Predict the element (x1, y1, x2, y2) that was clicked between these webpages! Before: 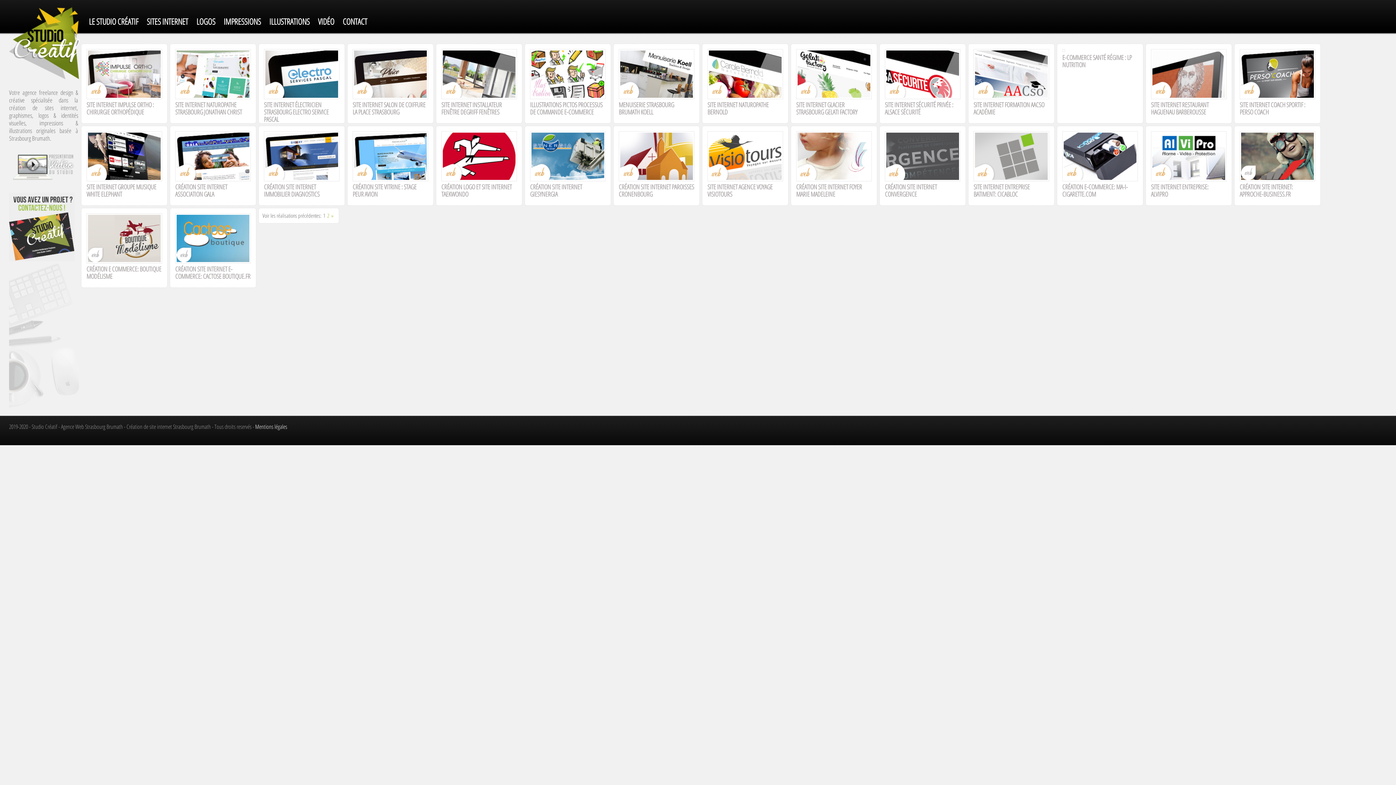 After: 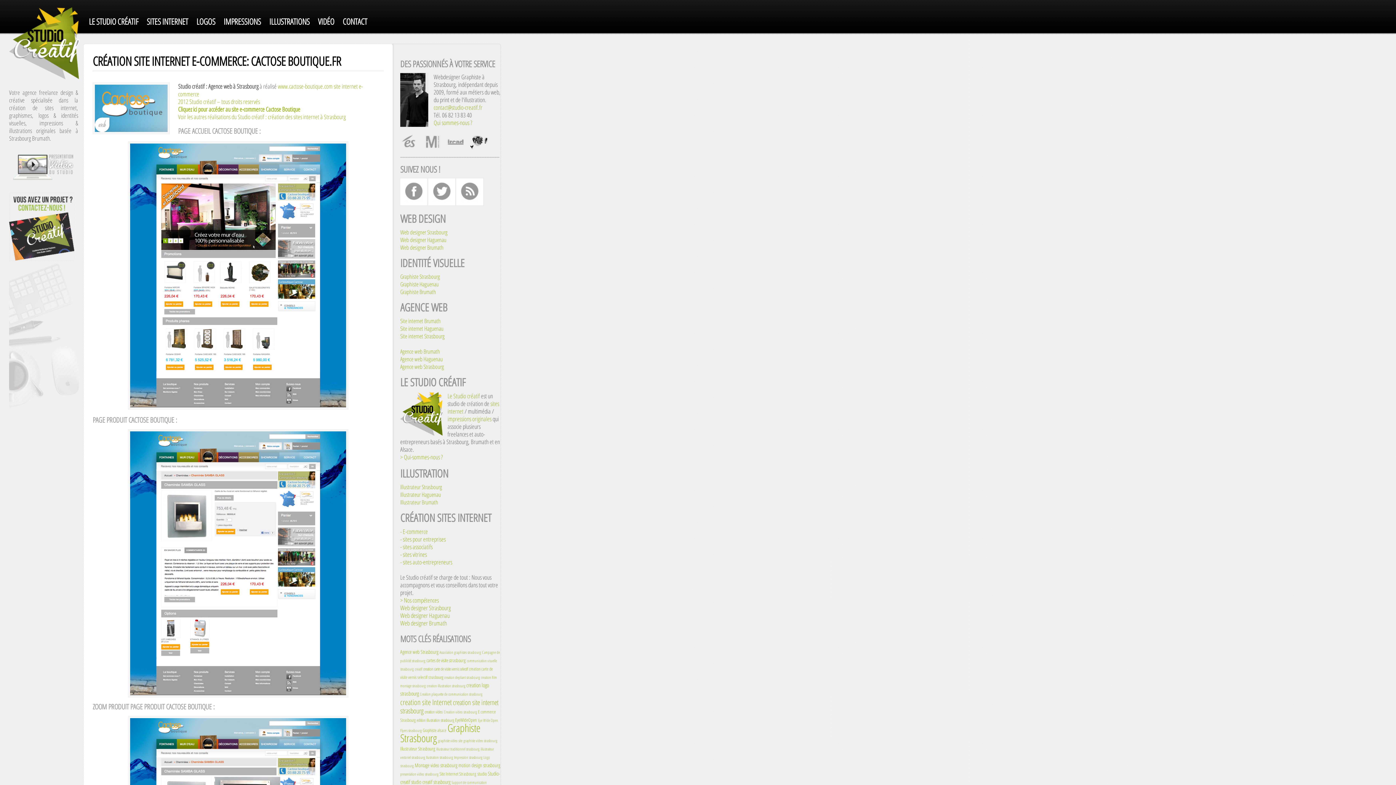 Action: bbox: (175, 257, 250, 265)